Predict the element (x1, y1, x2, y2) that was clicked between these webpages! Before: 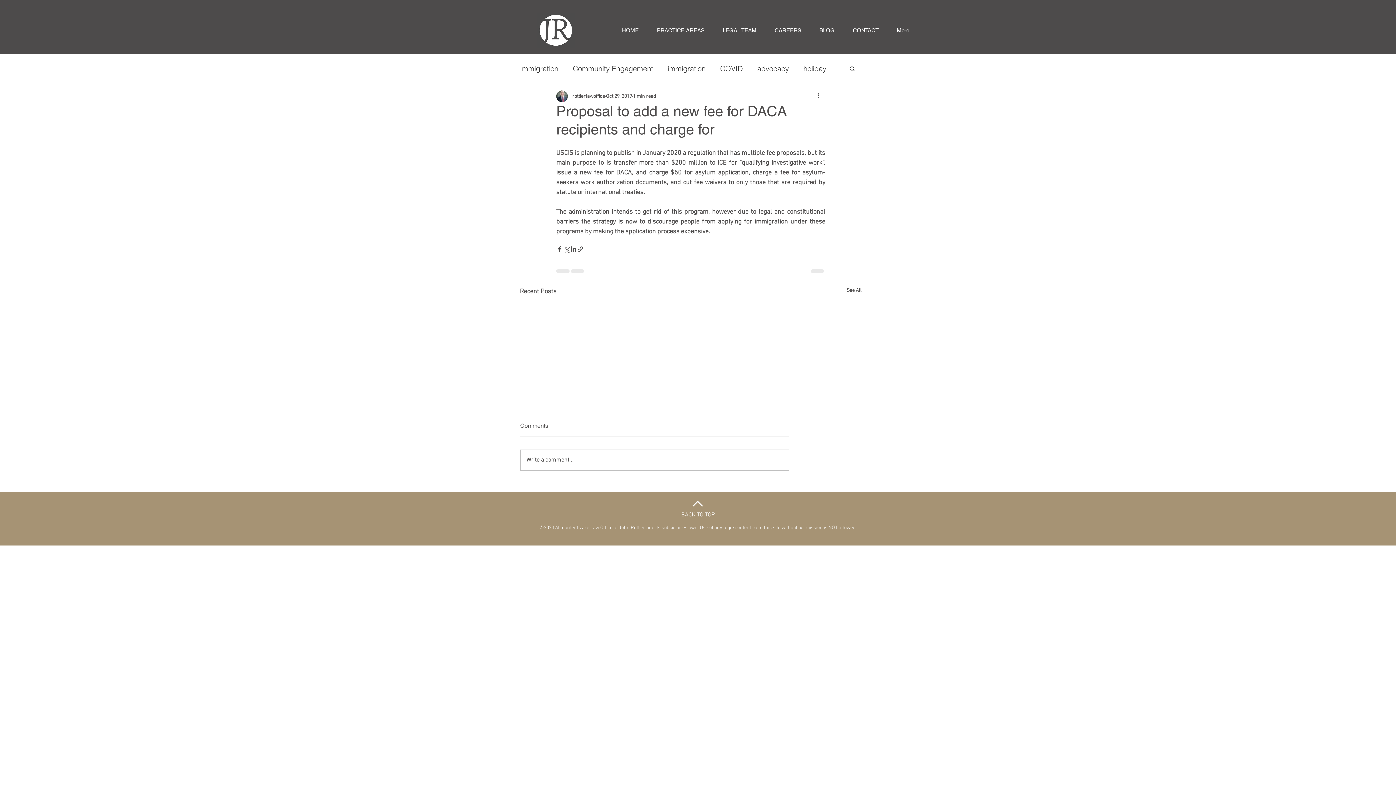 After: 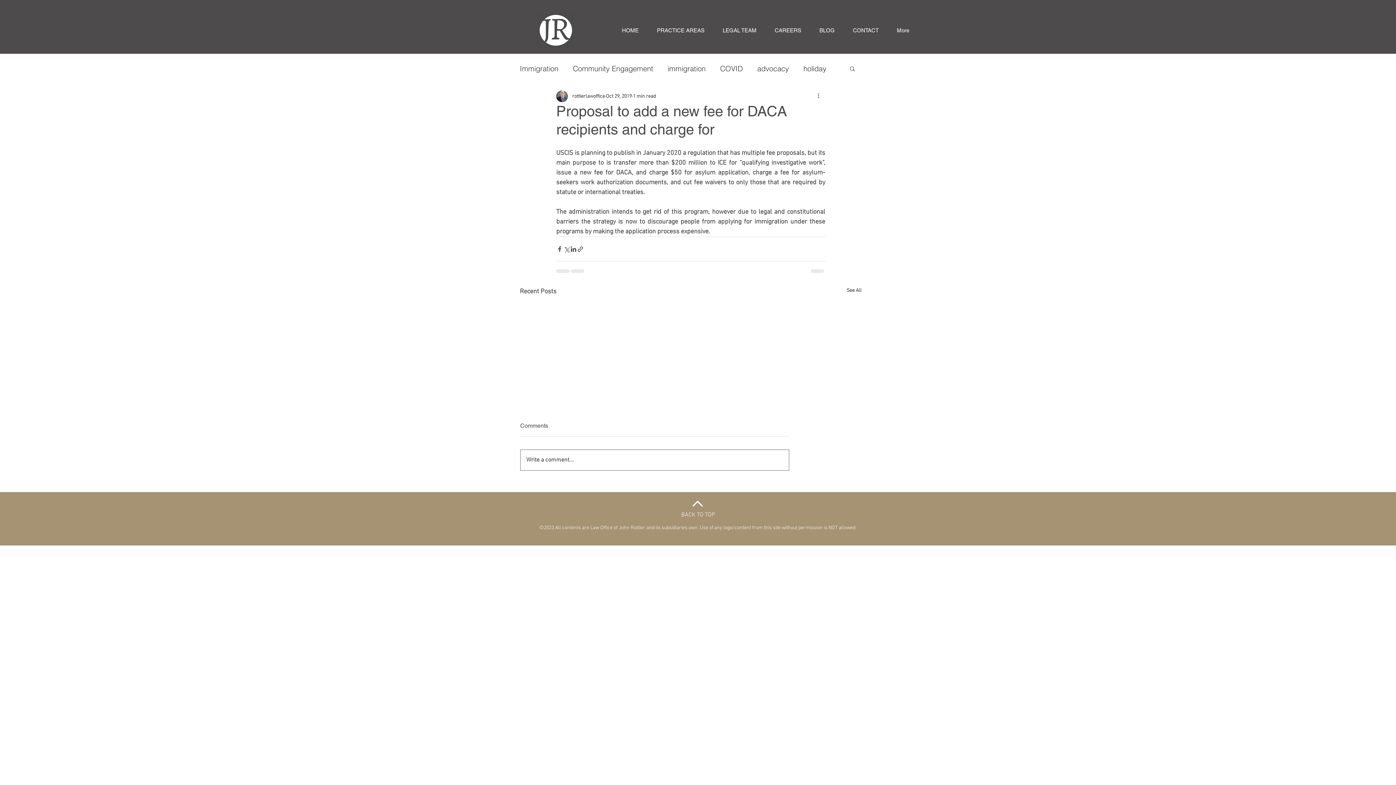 Action: bbox: (520, 450, 789, 470) label: Write a comment...